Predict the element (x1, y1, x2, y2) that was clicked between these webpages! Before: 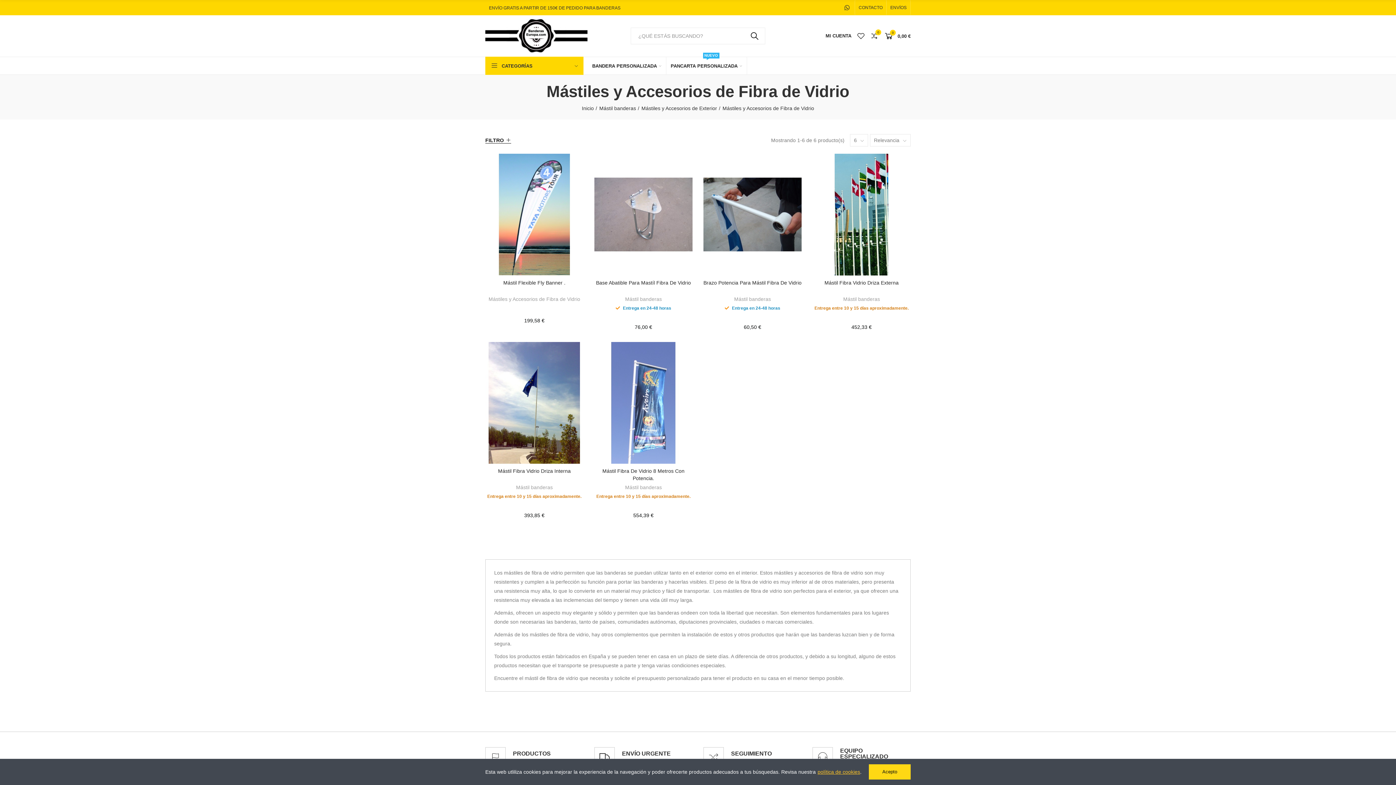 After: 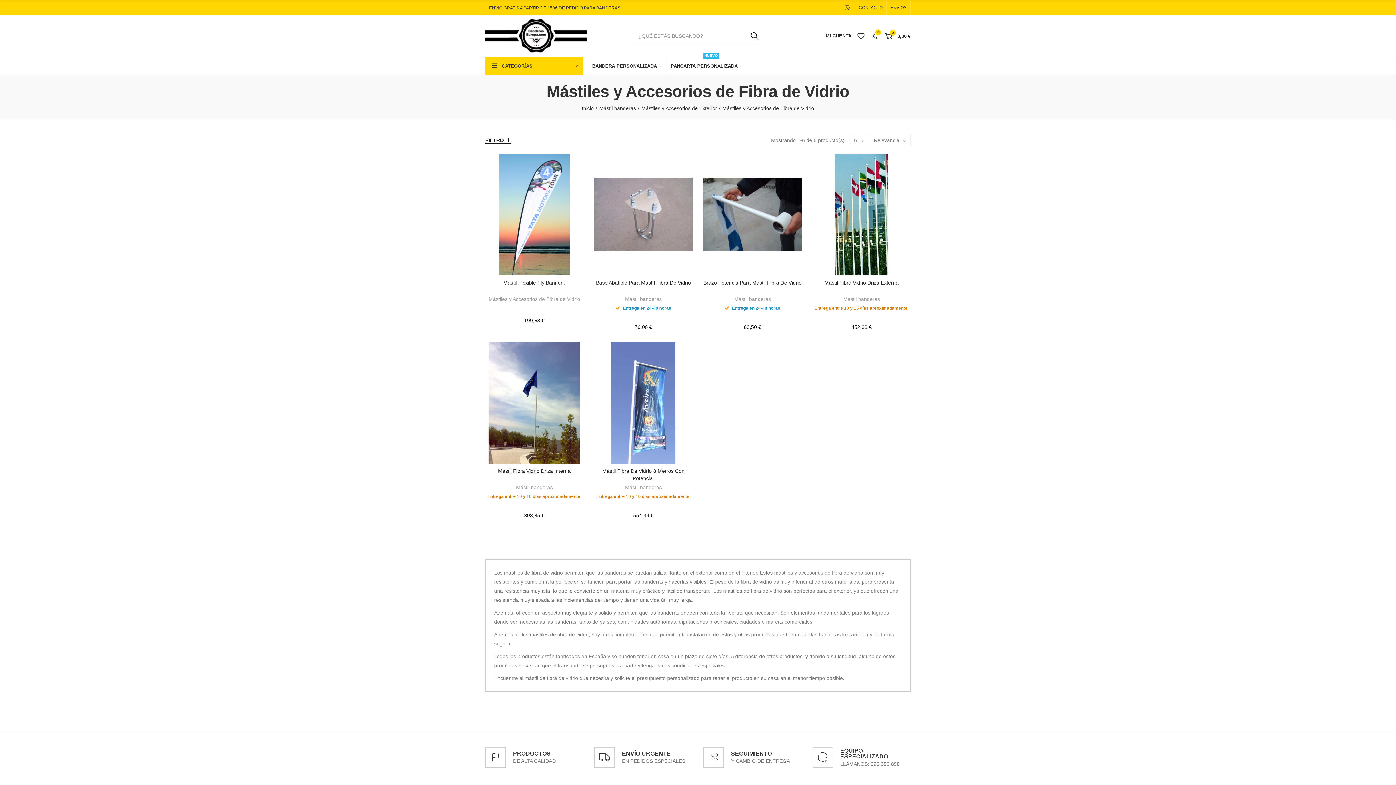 Action: bbox: (869, 764, 910, 780) label: Acepto